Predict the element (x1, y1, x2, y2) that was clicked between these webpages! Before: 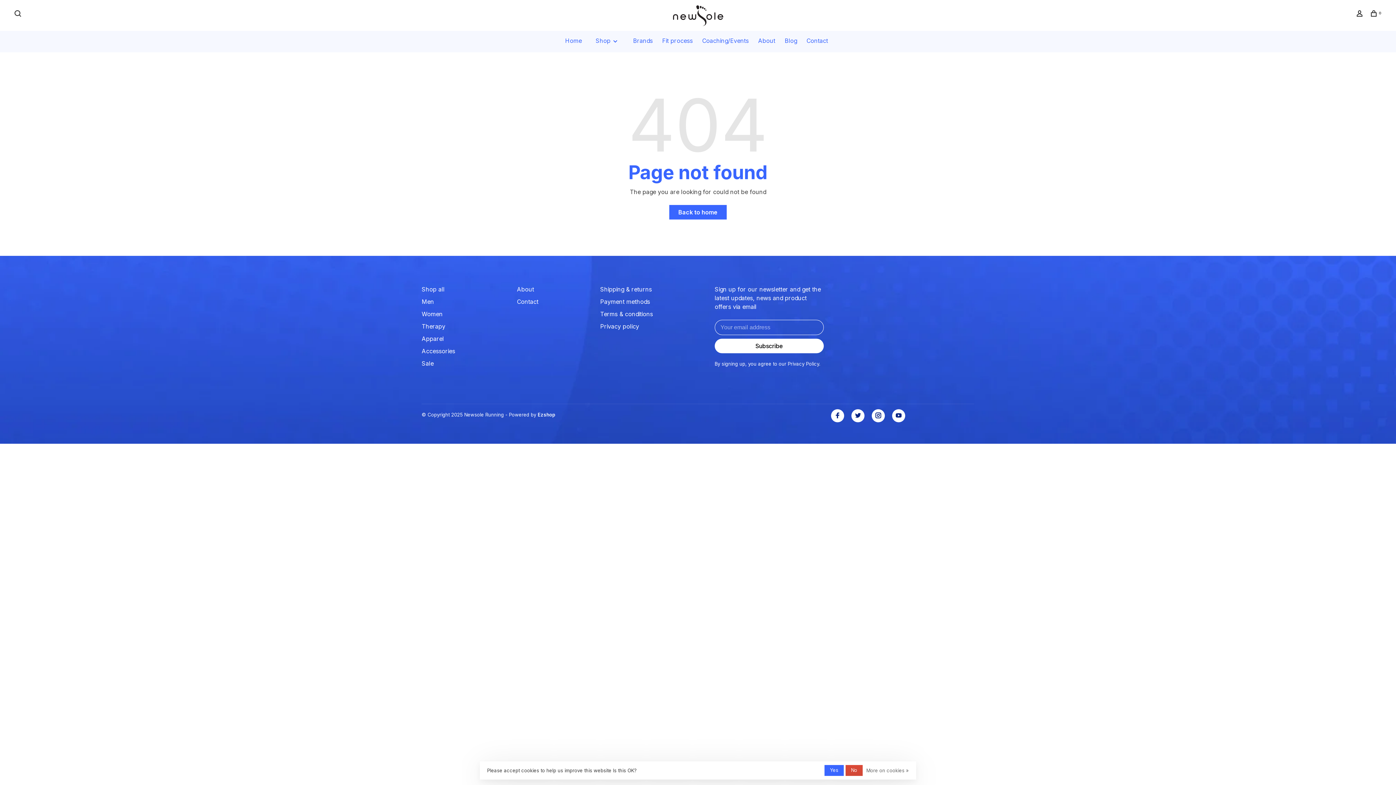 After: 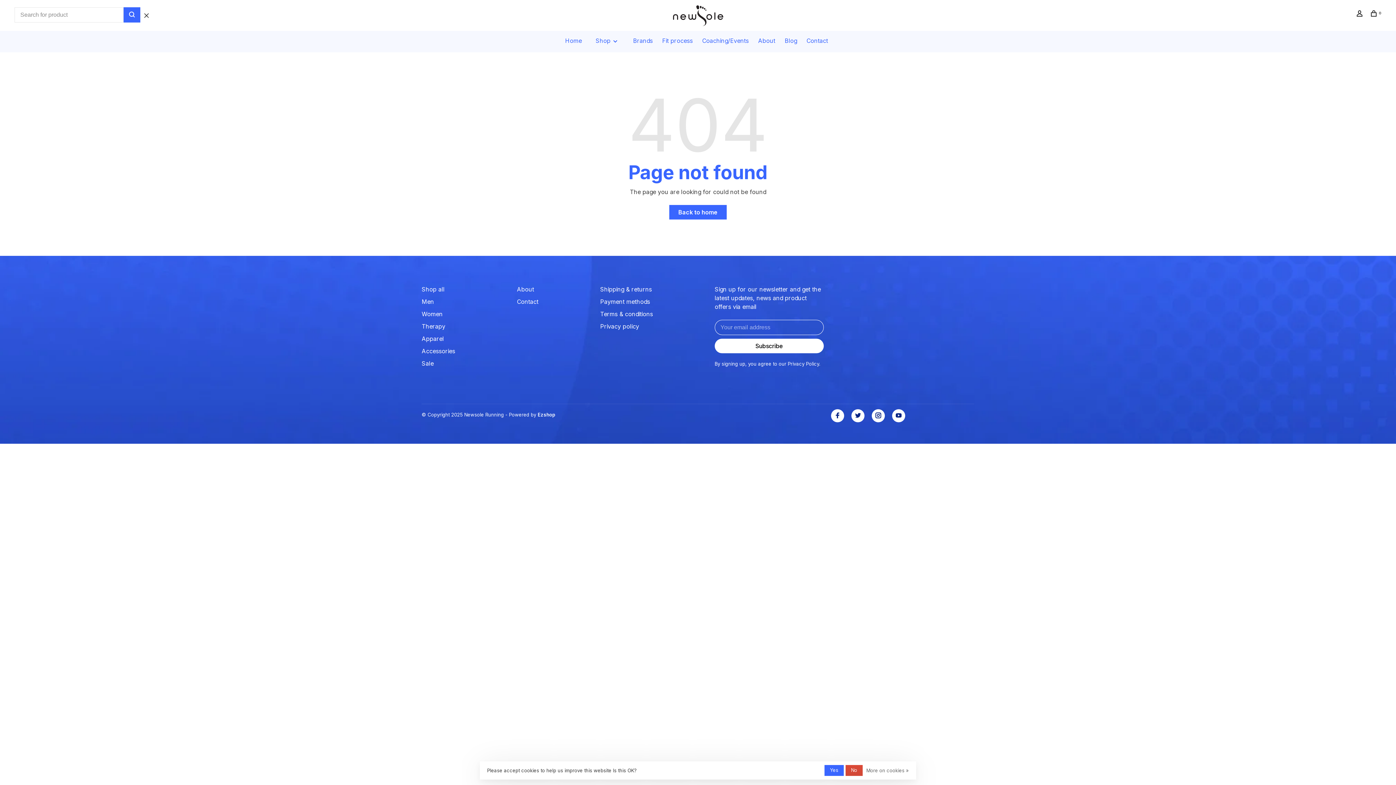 Action: bbox: (14, 11, 22, 17)